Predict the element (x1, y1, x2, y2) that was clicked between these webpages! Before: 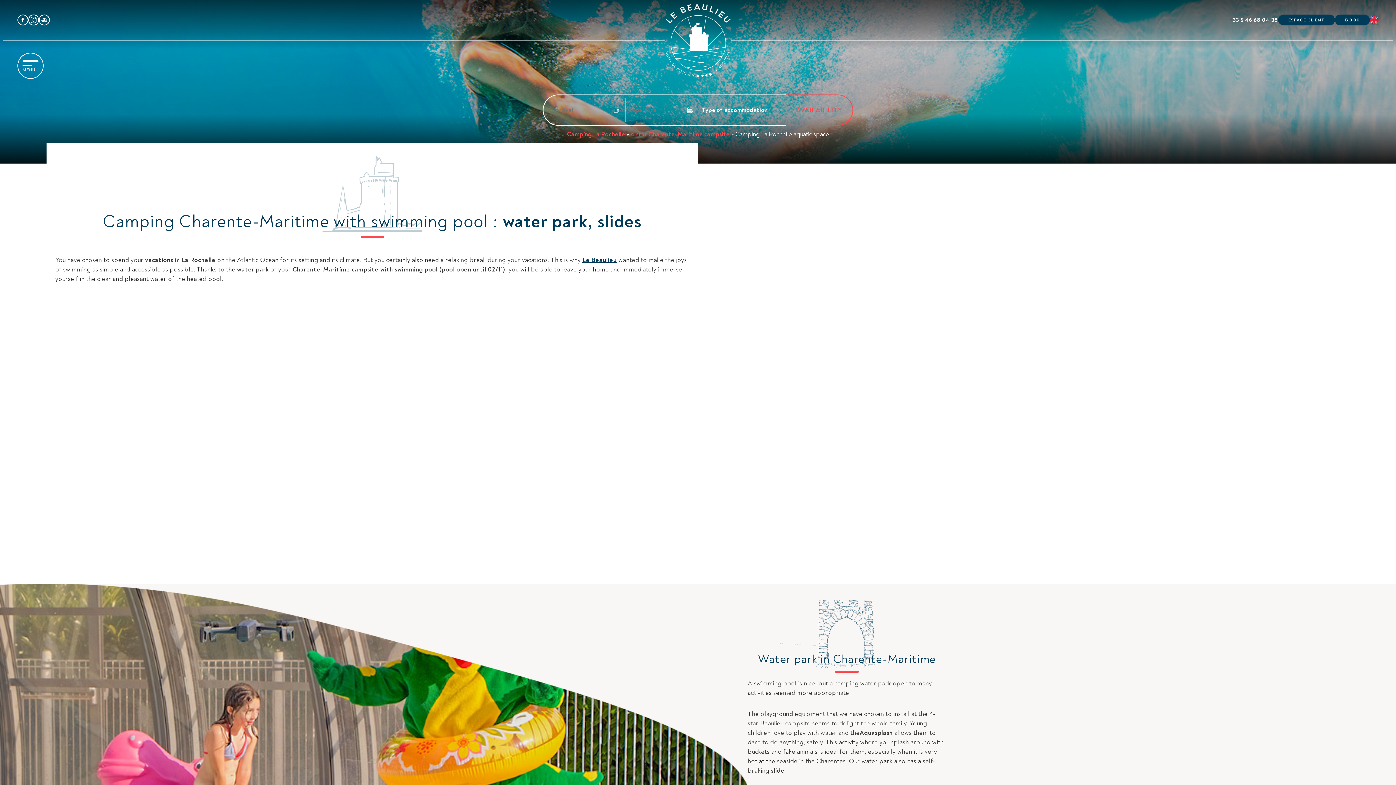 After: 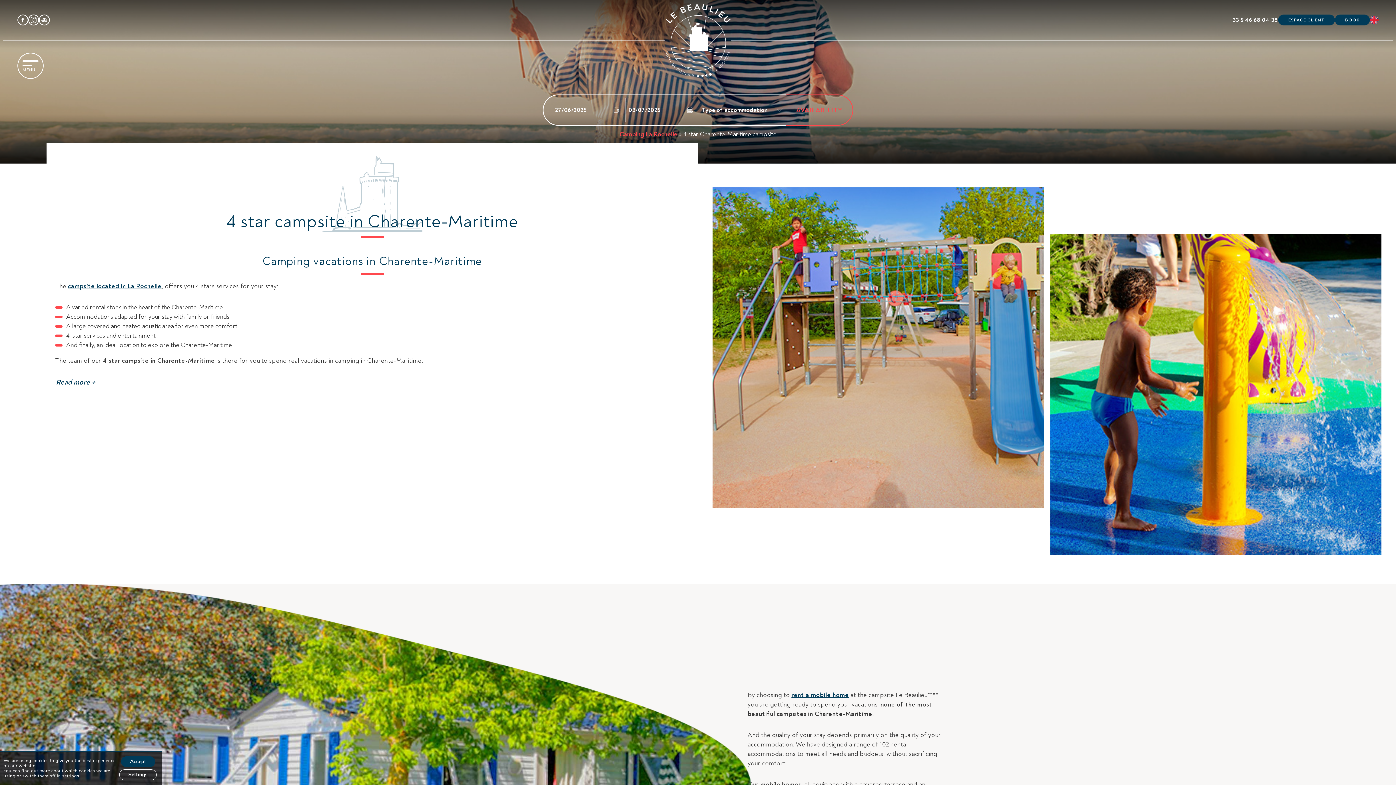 Action: label: 4 star Charente-Maritime campsite bbox: (630, 130, 730, 138)